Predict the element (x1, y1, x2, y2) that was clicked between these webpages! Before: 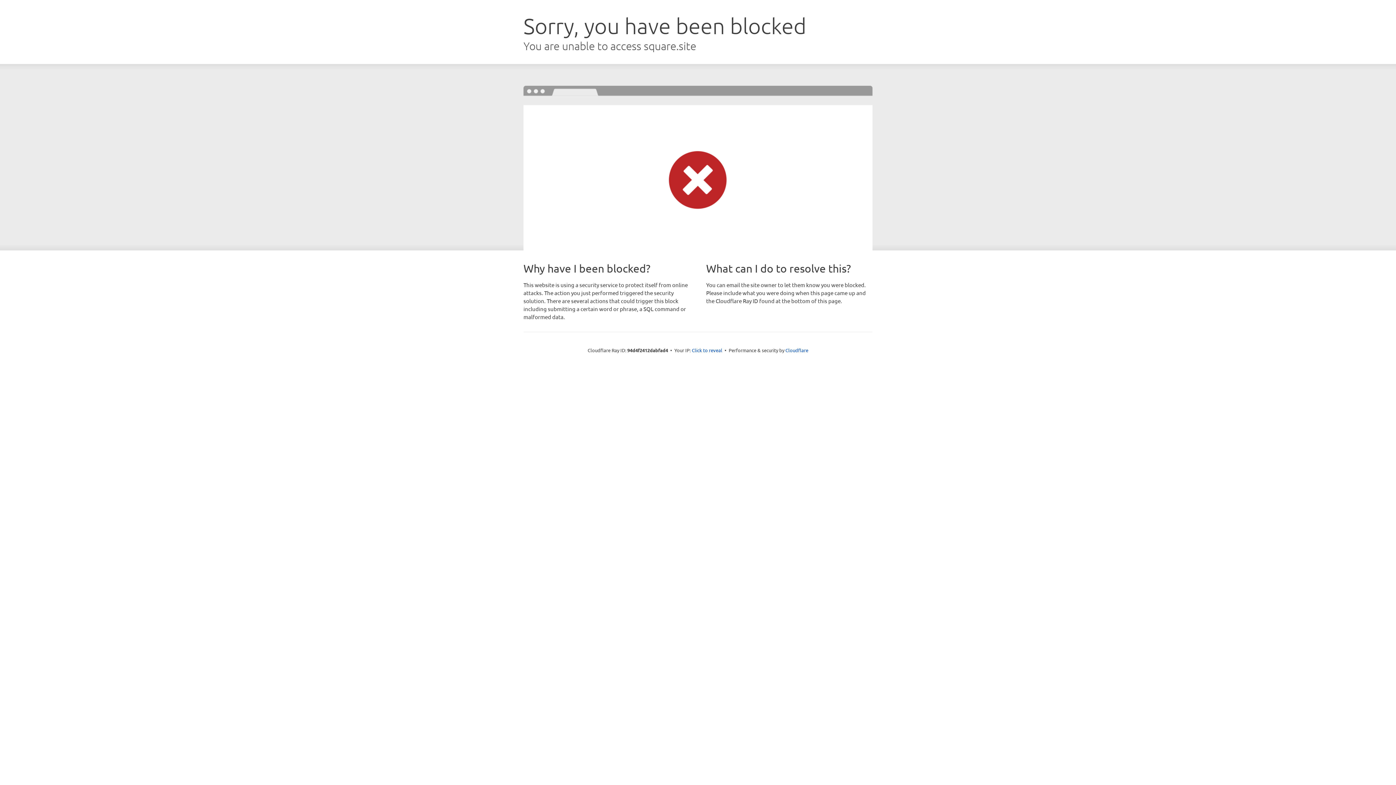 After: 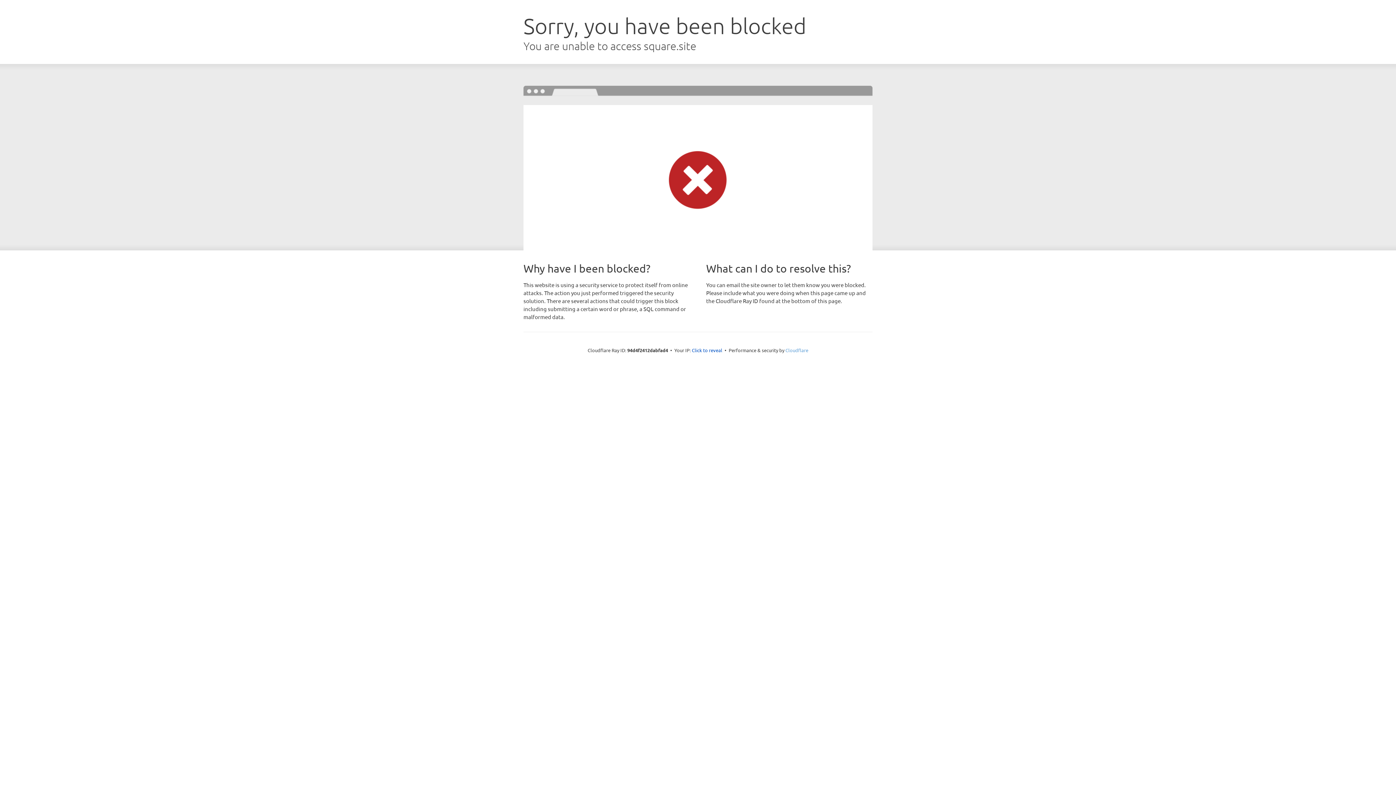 Action: bbox: (785, 347, 808, 353) label: Cloudflare